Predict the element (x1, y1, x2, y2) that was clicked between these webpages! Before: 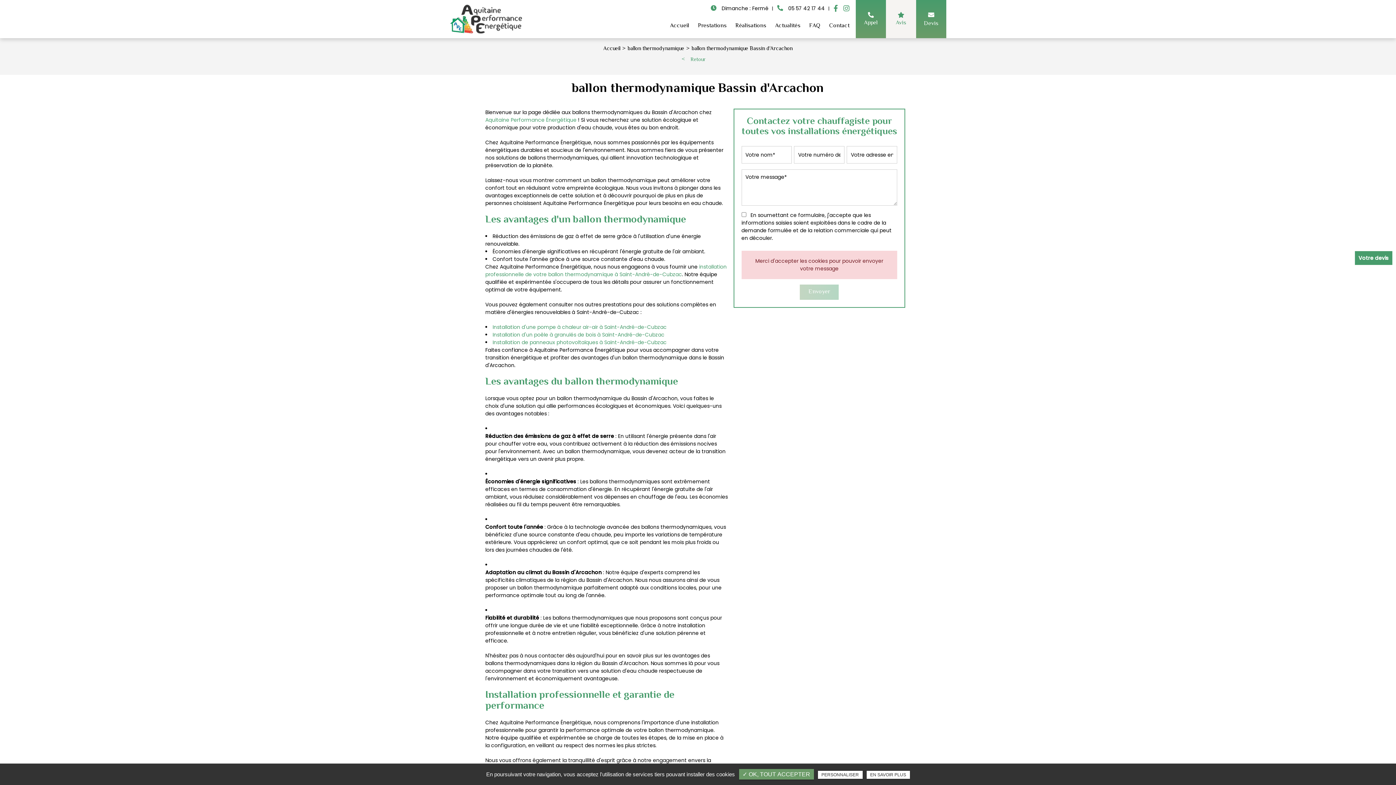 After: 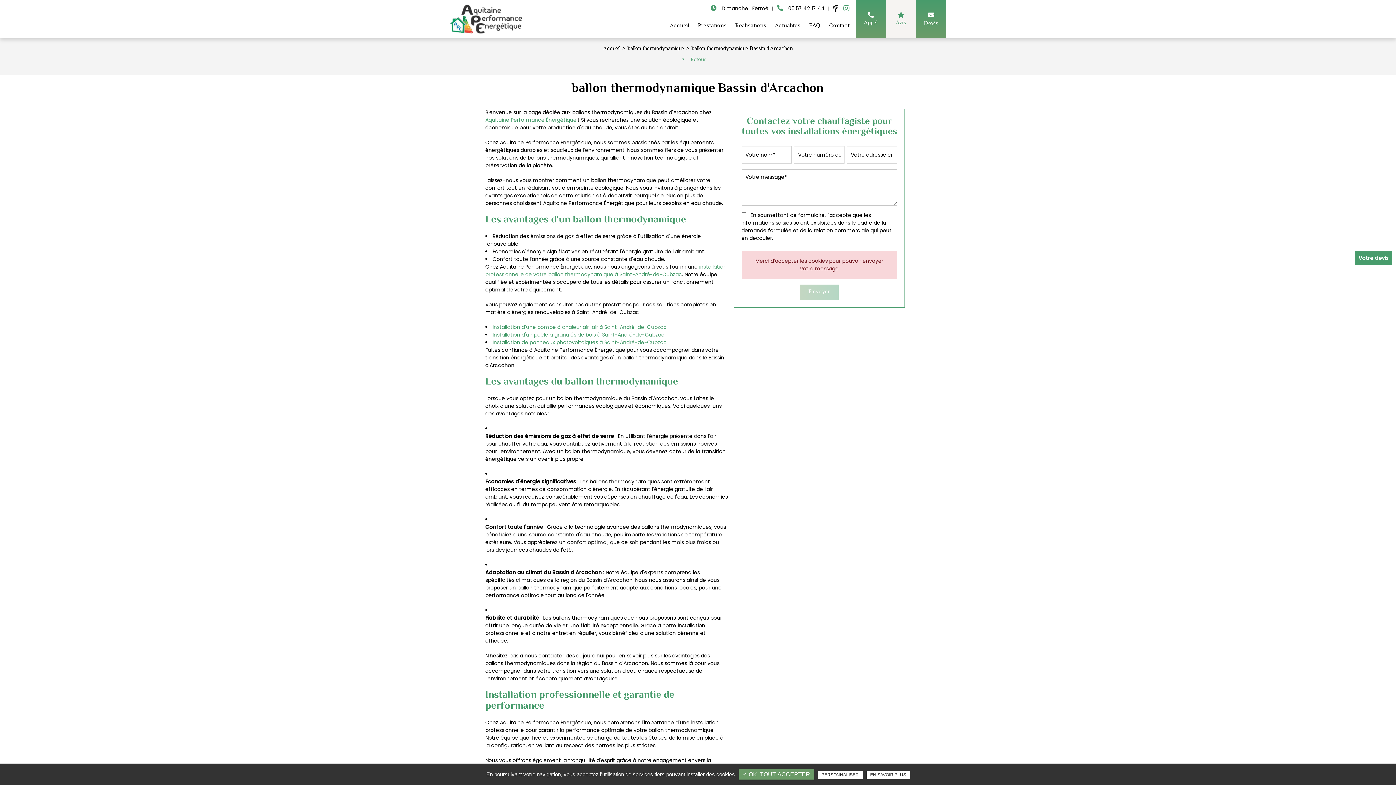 Action: bbox: (833, 3, 838, 13)